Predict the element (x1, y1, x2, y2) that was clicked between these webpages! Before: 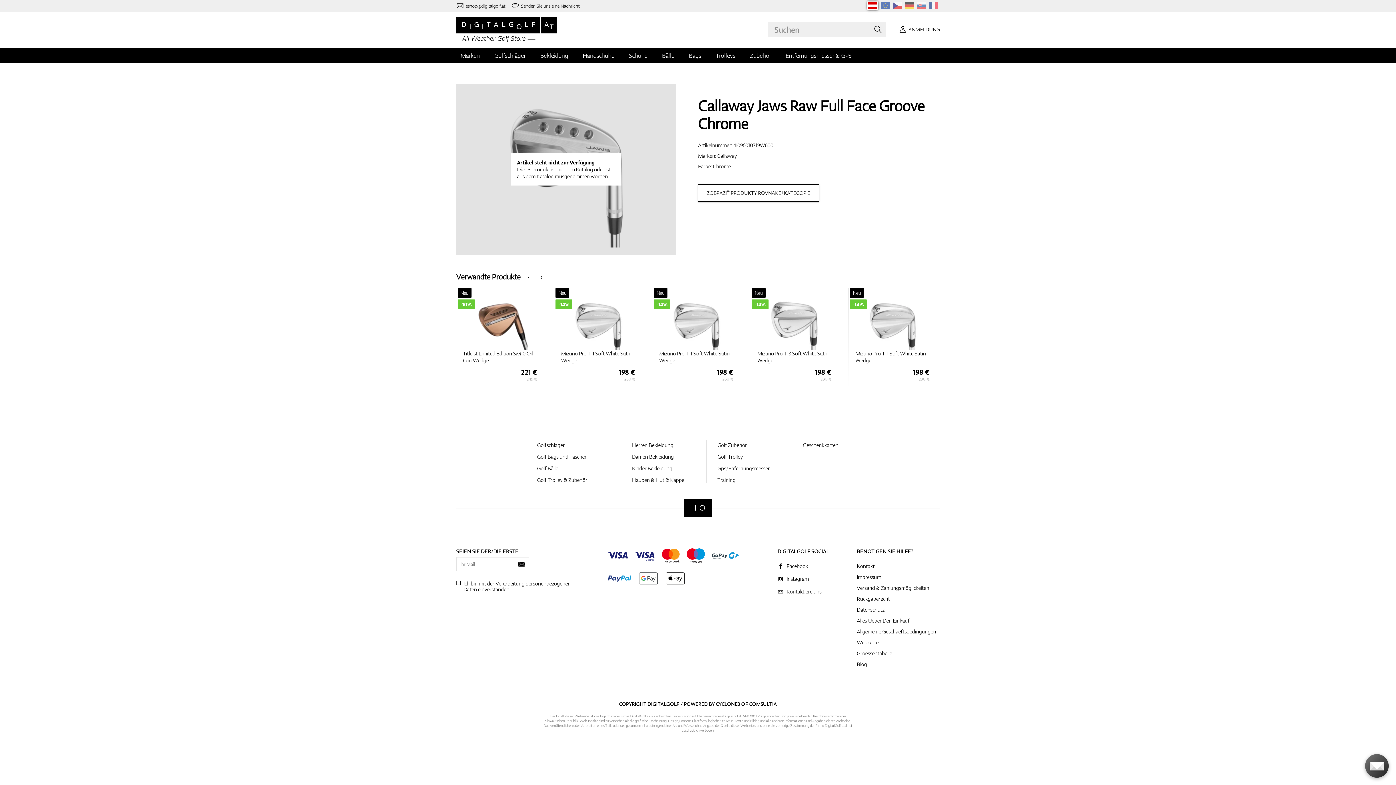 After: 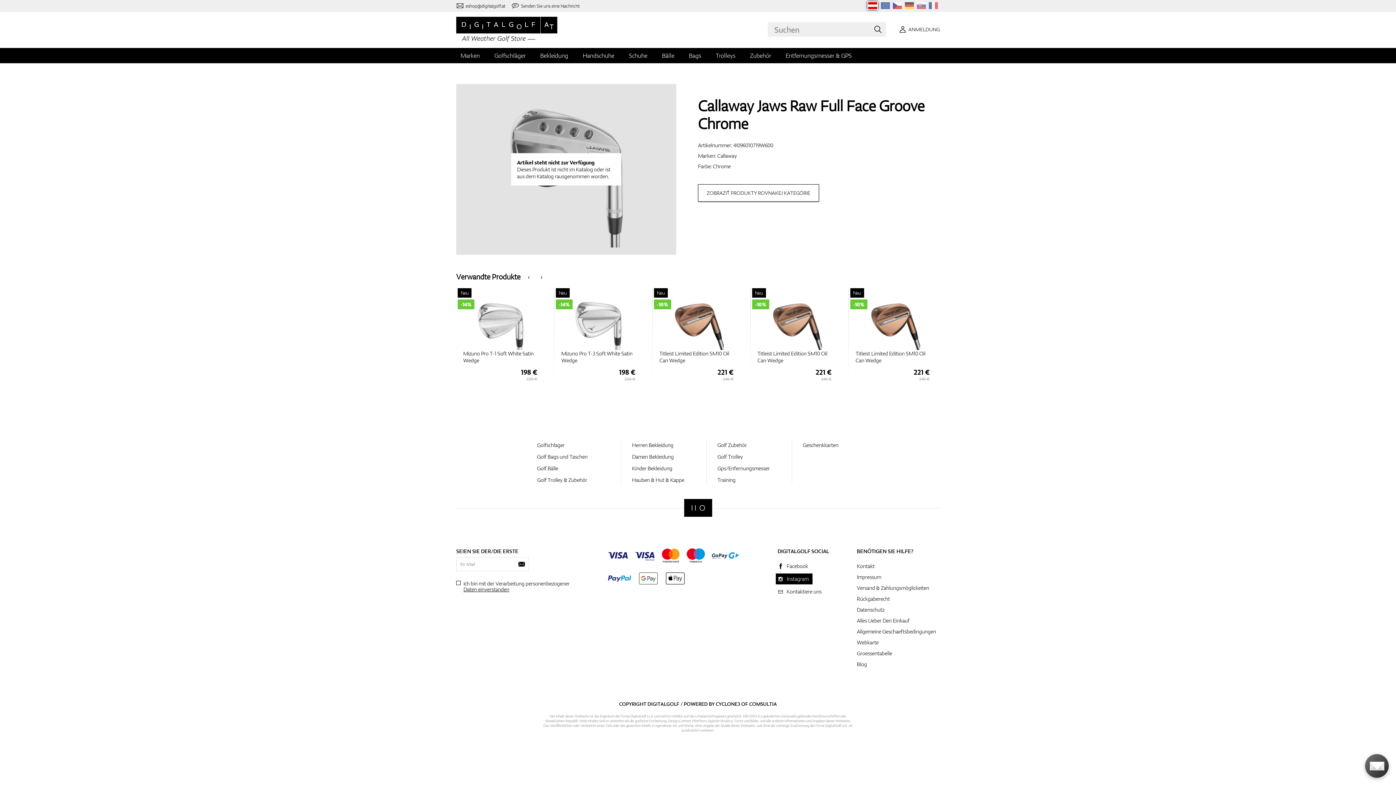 Action: bbox: (775, 573, 812, 584) label: Instagram